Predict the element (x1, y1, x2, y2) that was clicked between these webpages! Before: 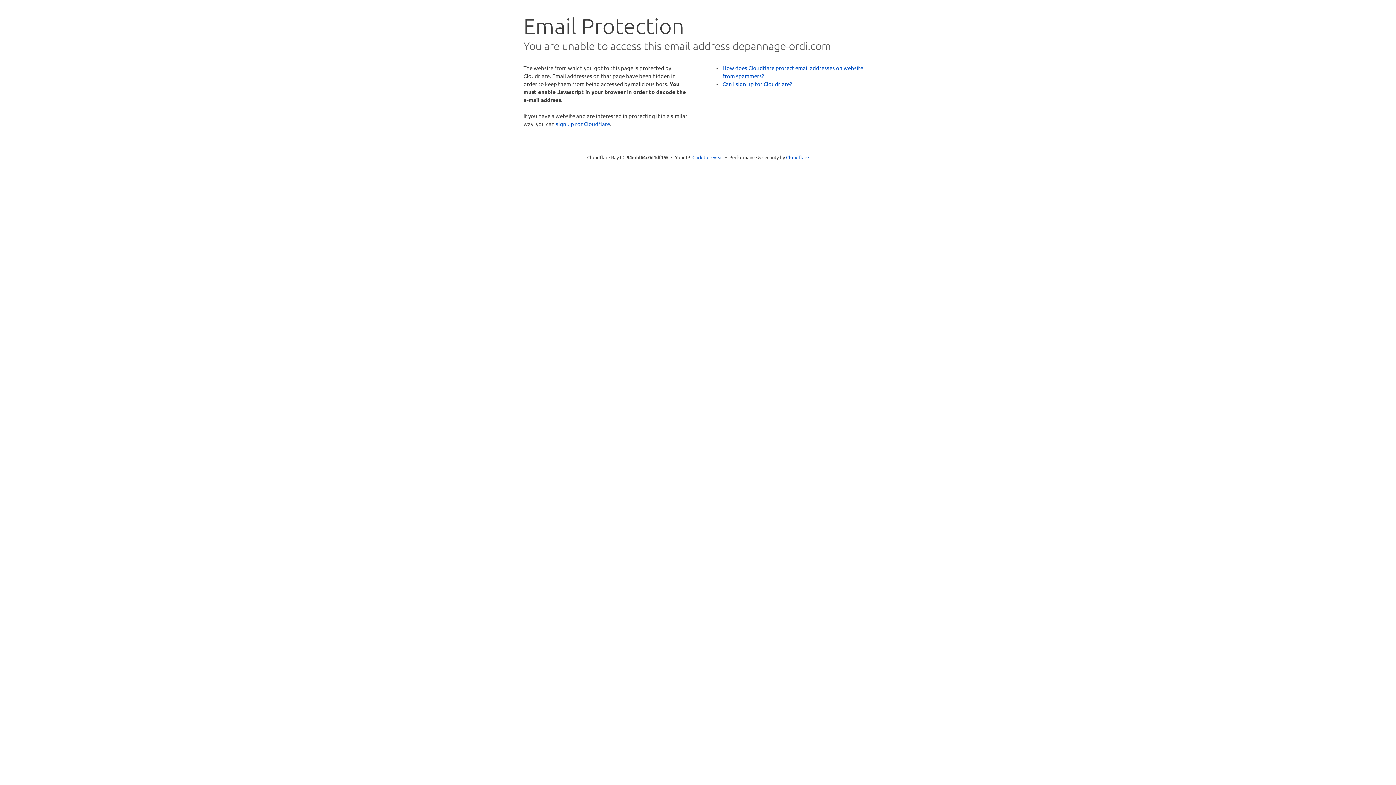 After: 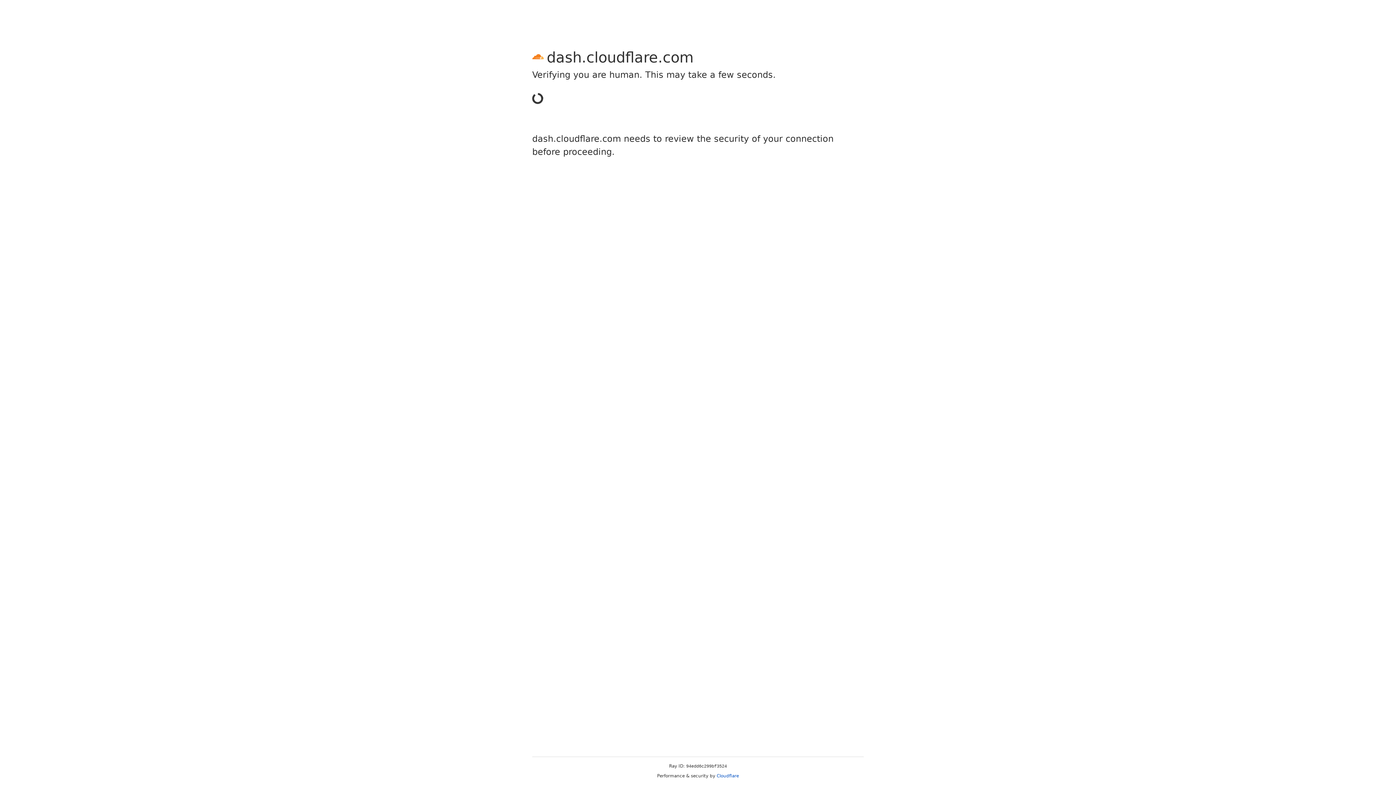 Action: bbox: (556, 120, 610, 127) label: sign up for Cloudflare